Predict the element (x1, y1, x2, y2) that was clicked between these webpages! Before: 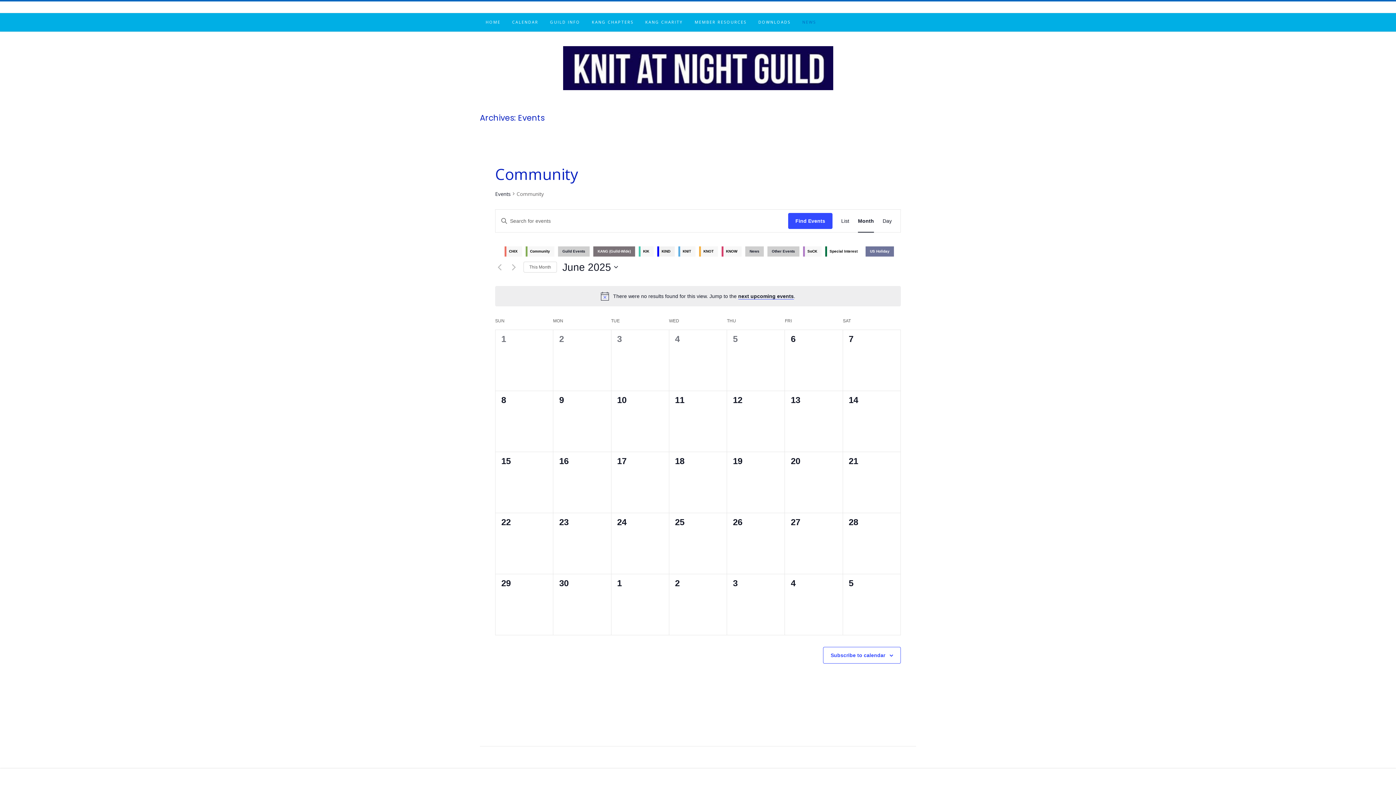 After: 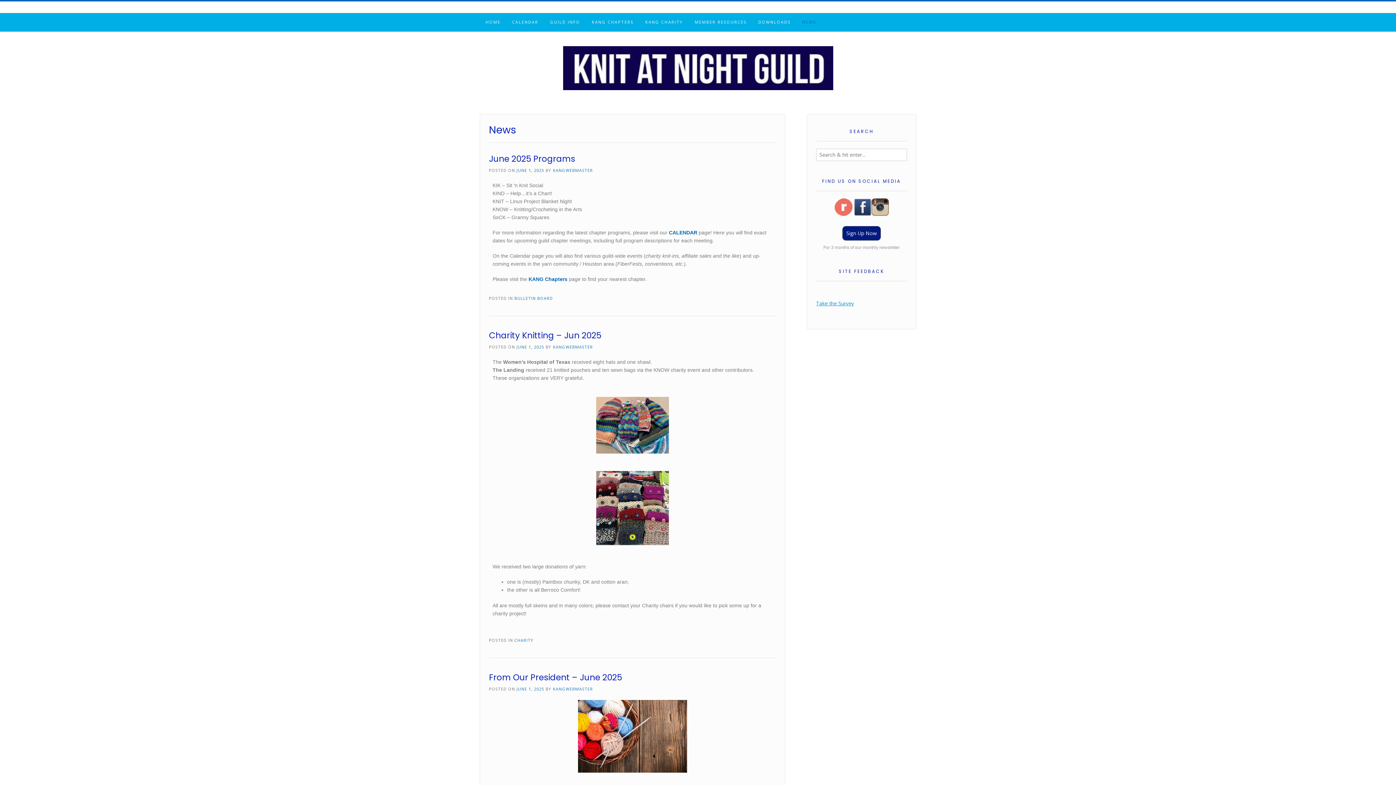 Action: bbox: (796, 13, 822, 31) label: NEWS